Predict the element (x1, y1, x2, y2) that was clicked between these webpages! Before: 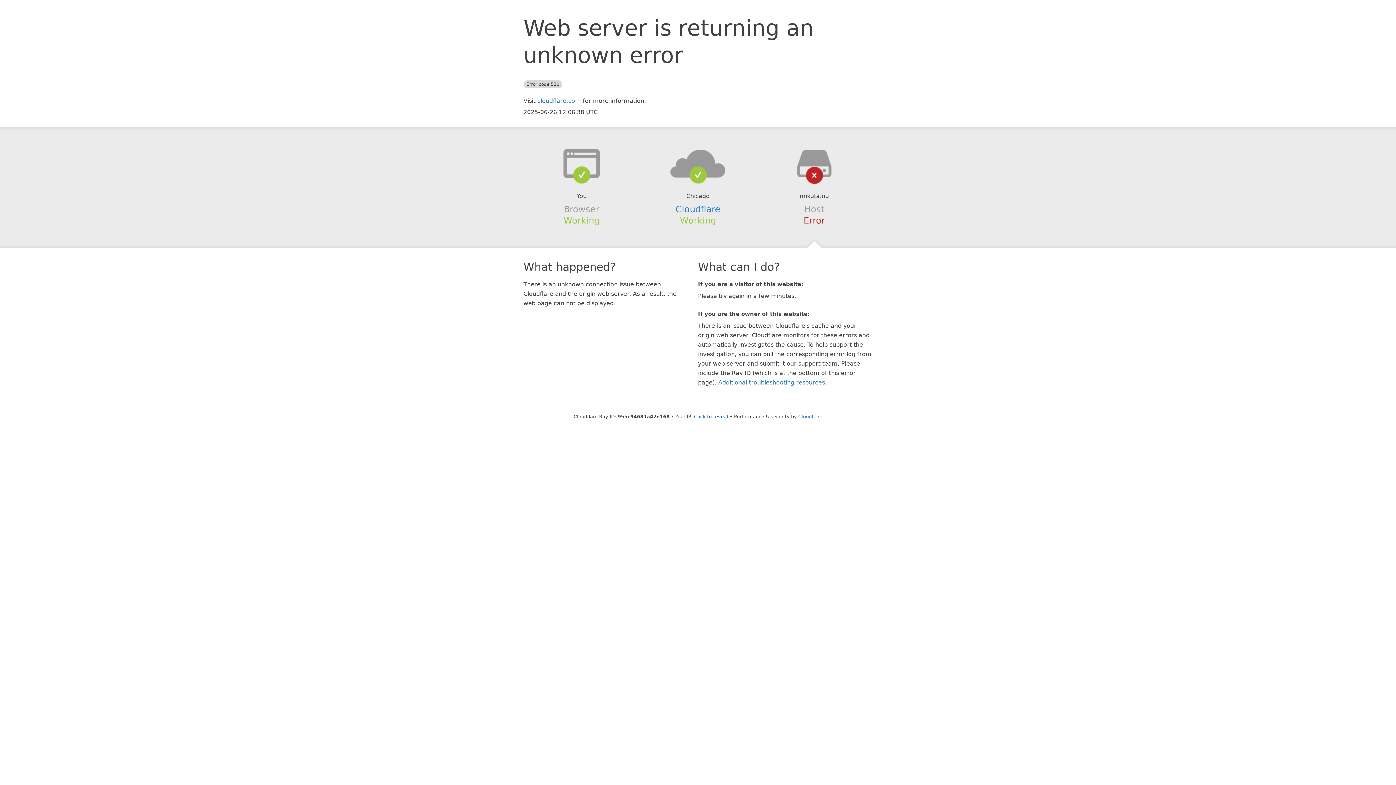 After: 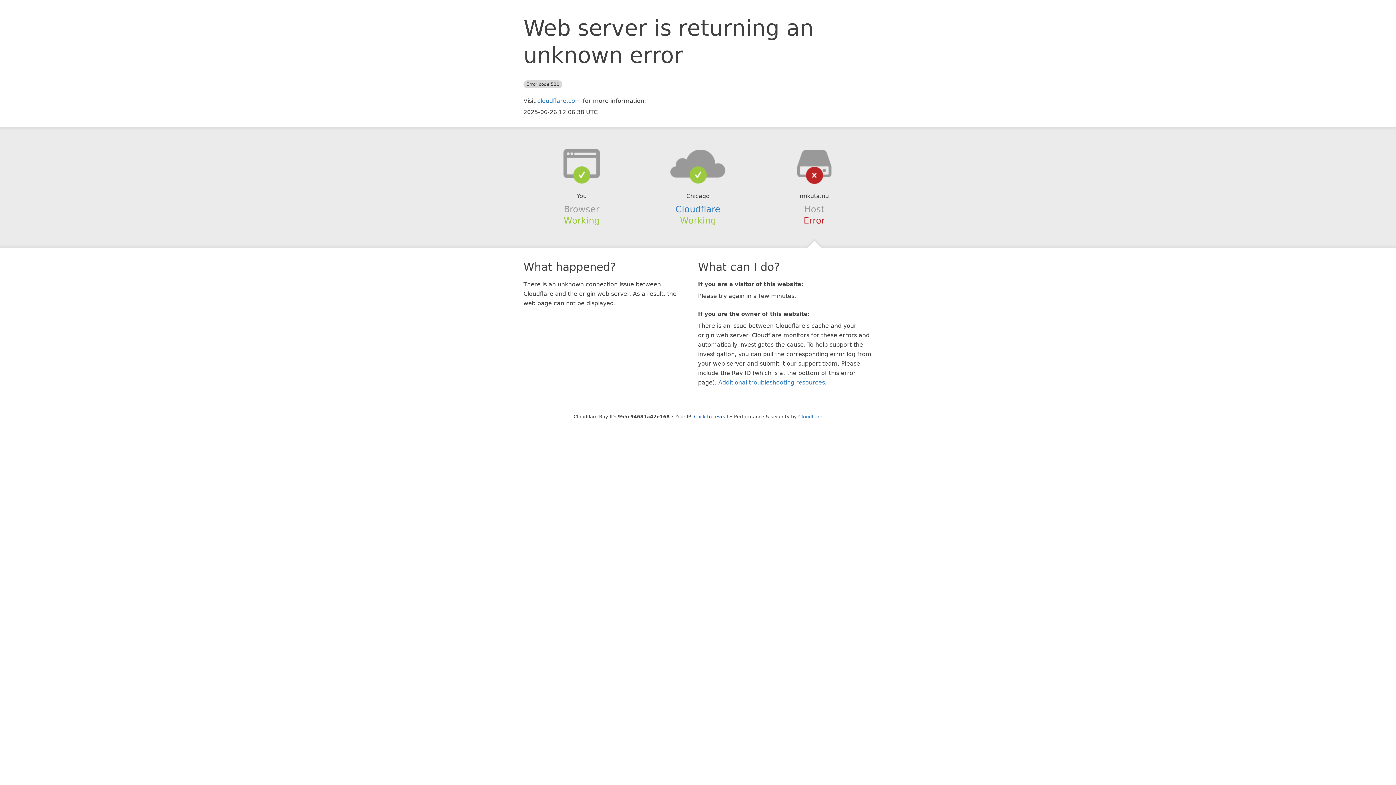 Action: bbox: (639, 148, 756, 178)